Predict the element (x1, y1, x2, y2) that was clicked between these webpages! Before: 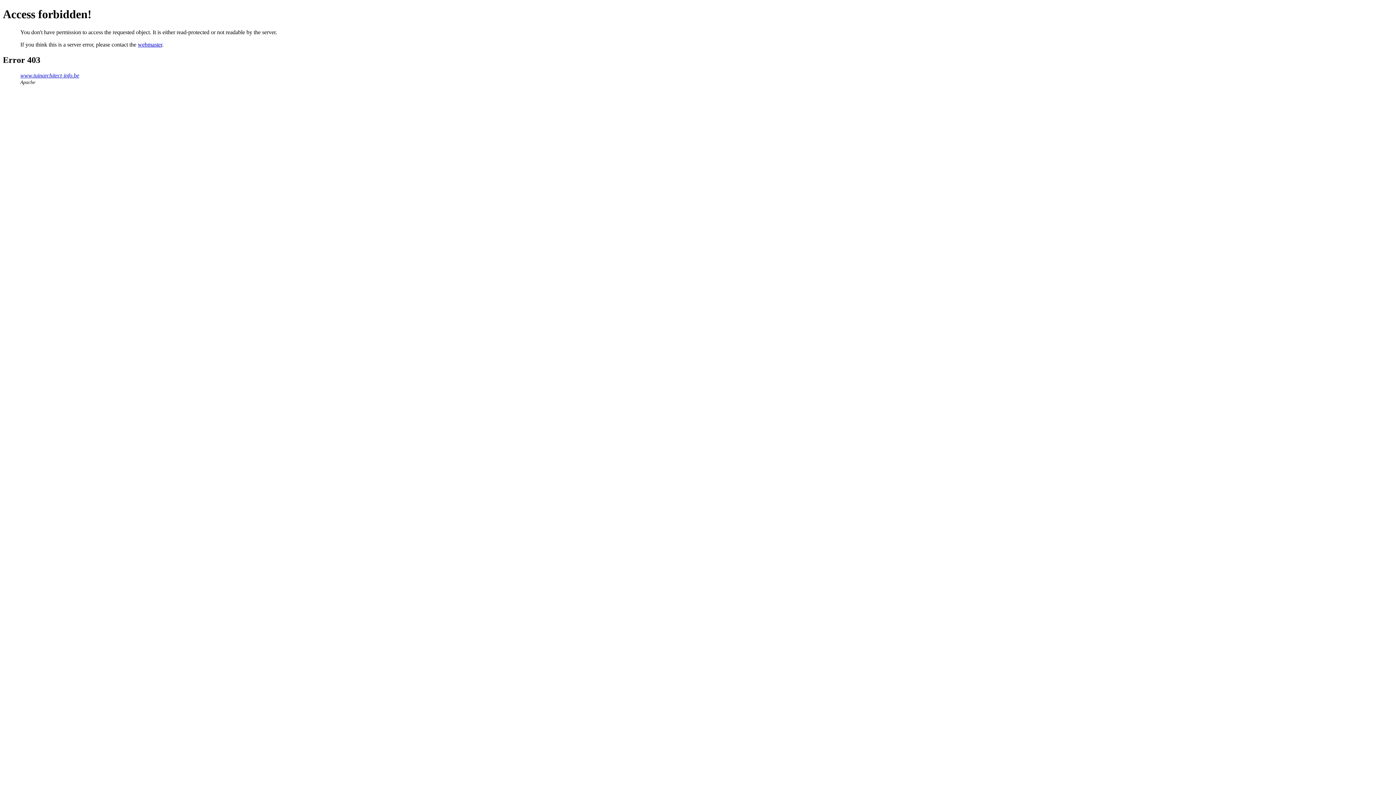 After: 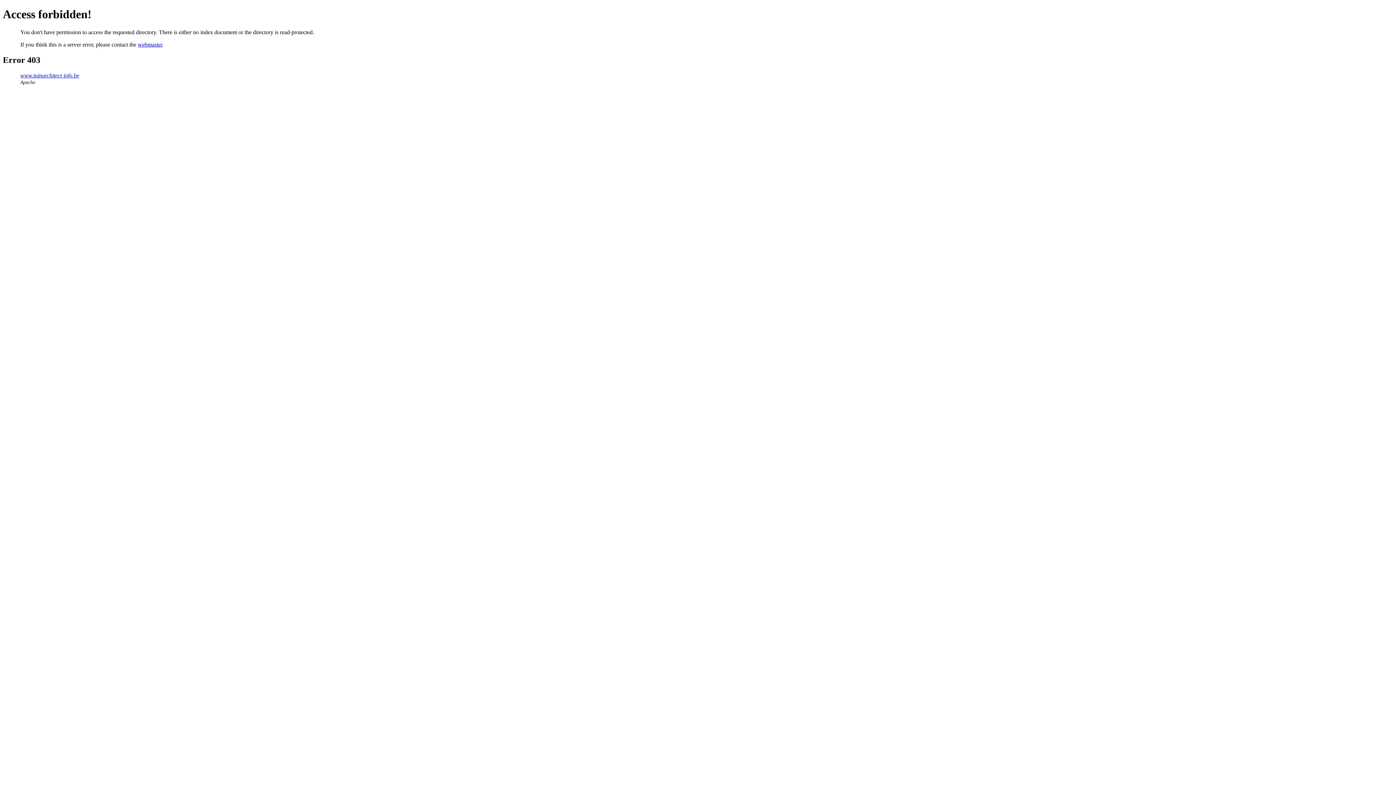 Action: bbox: (20, 72, 79, 78) label: www.tuinarchitect-info.be